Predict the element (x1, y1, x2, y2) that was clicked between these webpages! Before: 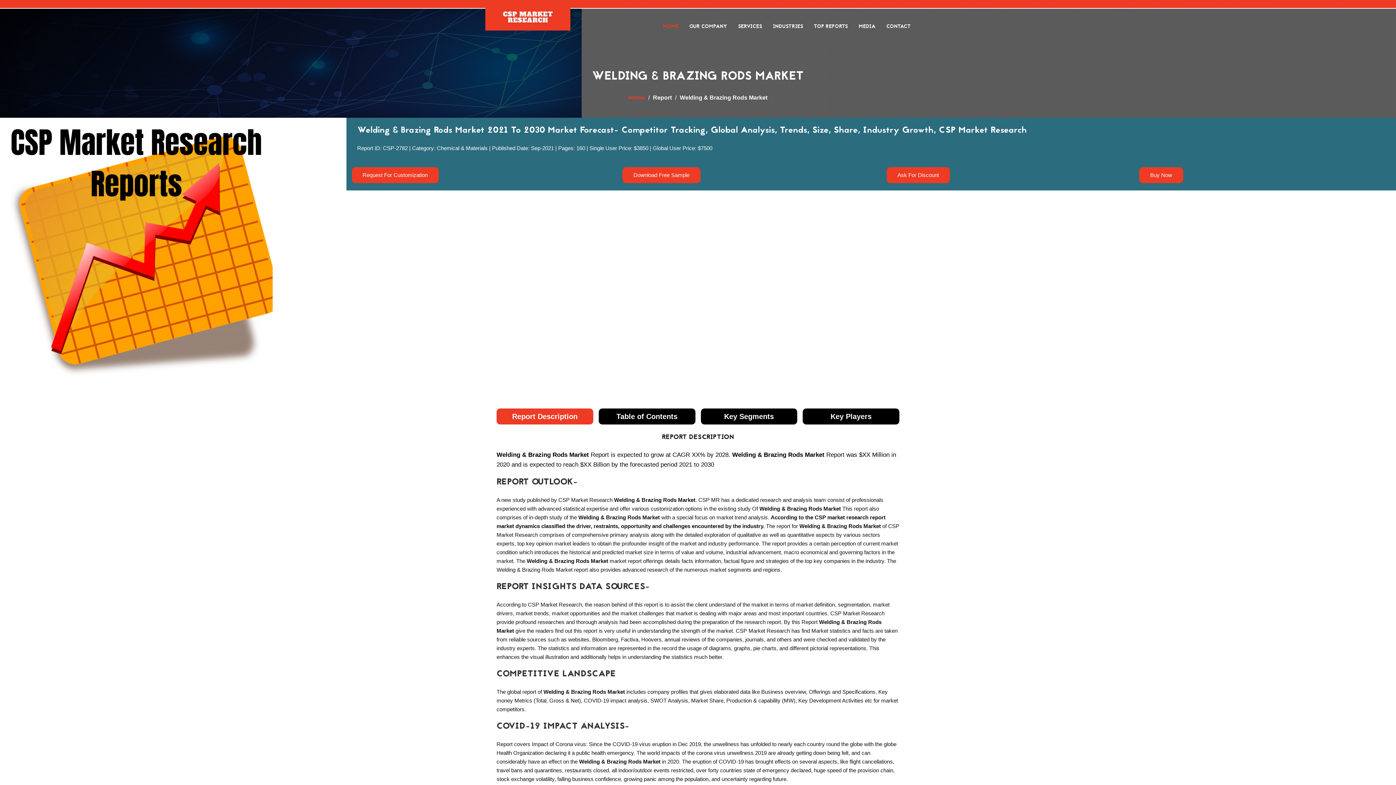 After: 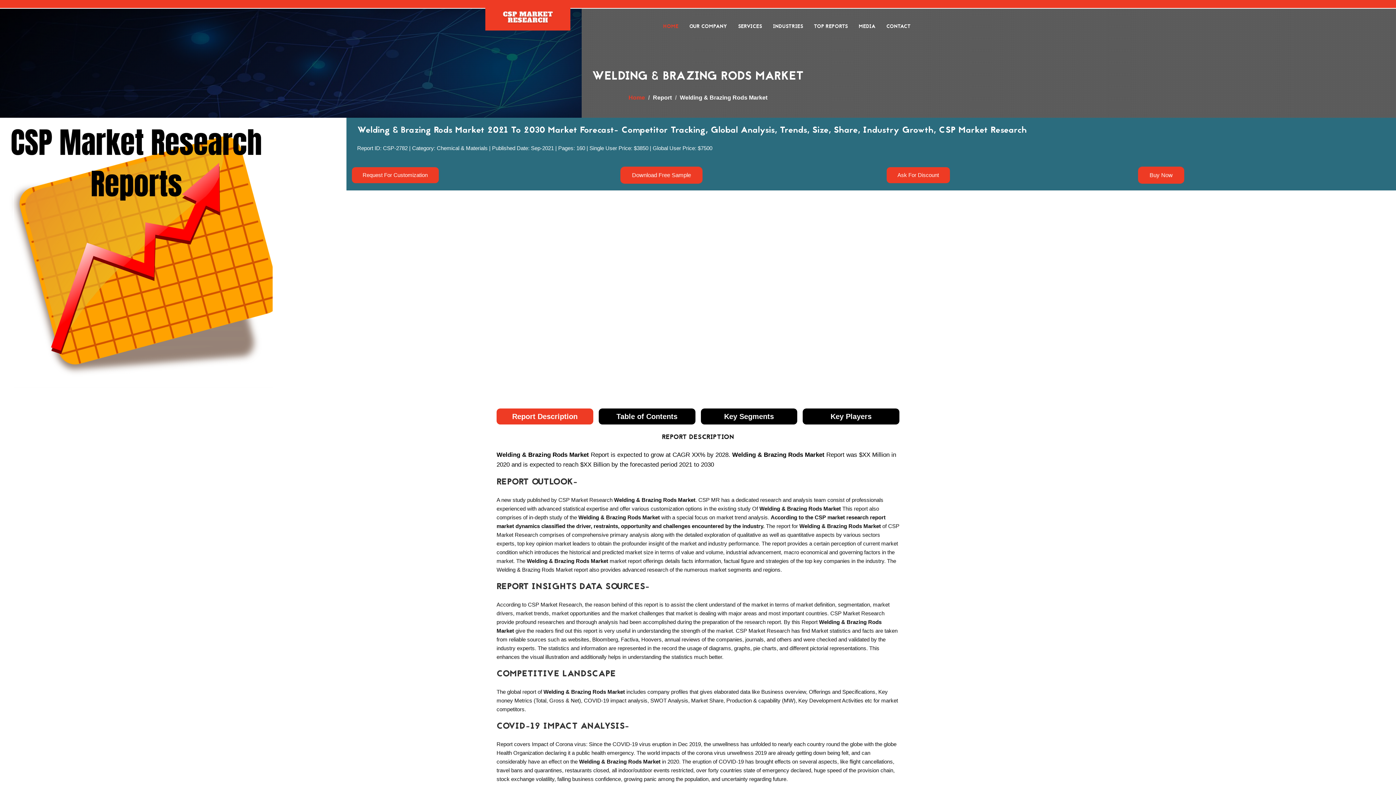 Action: label: Report Description bbox: (496, 408, 593, 424)